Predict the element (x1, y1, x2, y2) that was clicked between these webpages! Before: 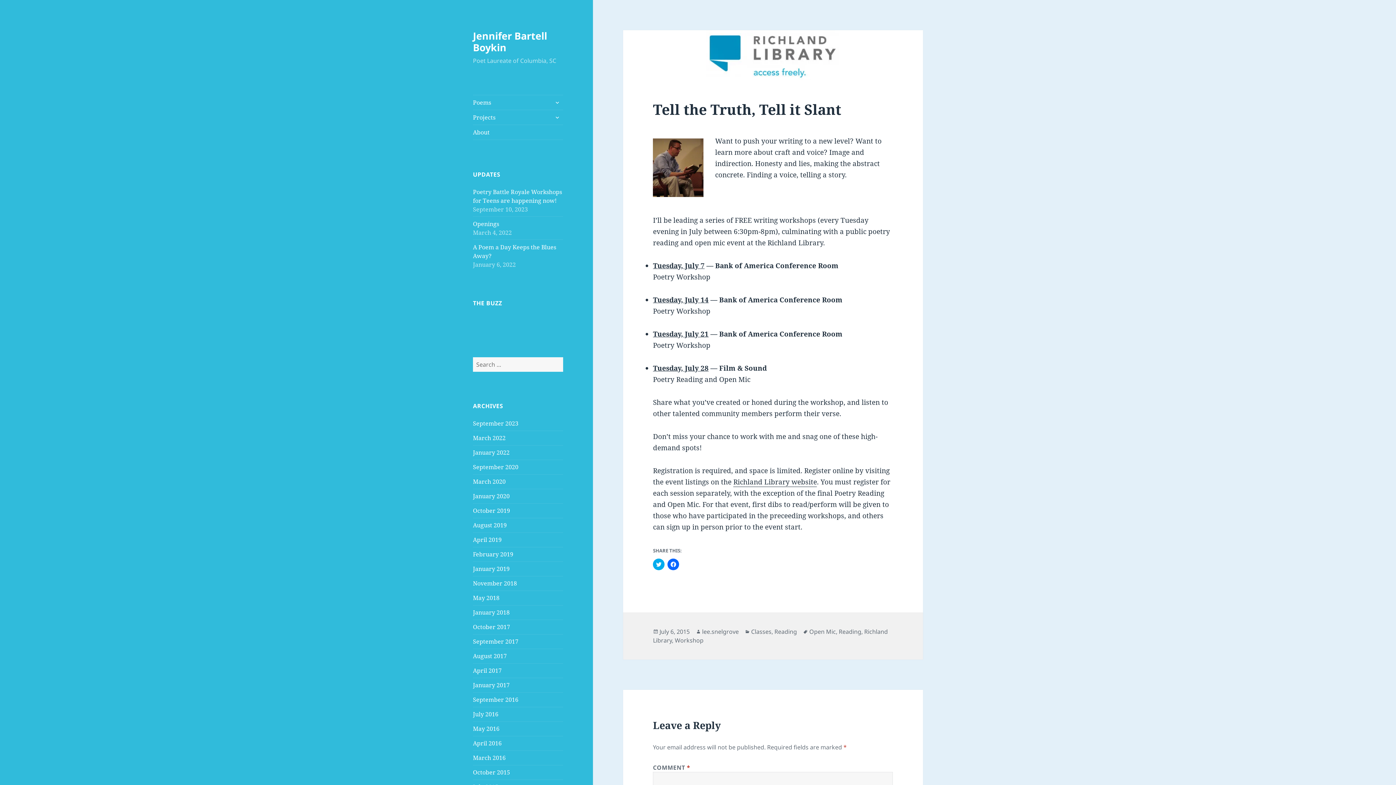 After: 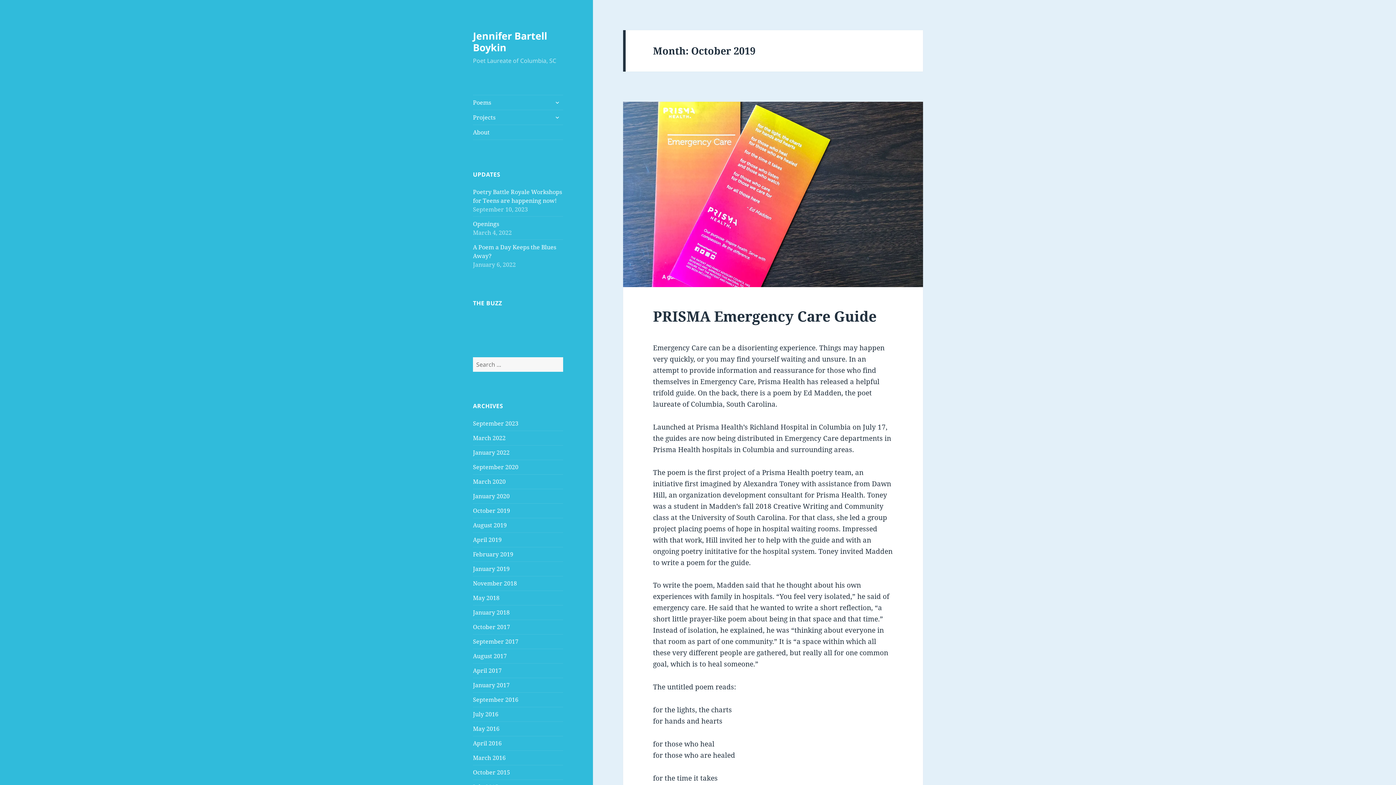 Action: label: October 2019 bbox: (473, 506, 510, 514)